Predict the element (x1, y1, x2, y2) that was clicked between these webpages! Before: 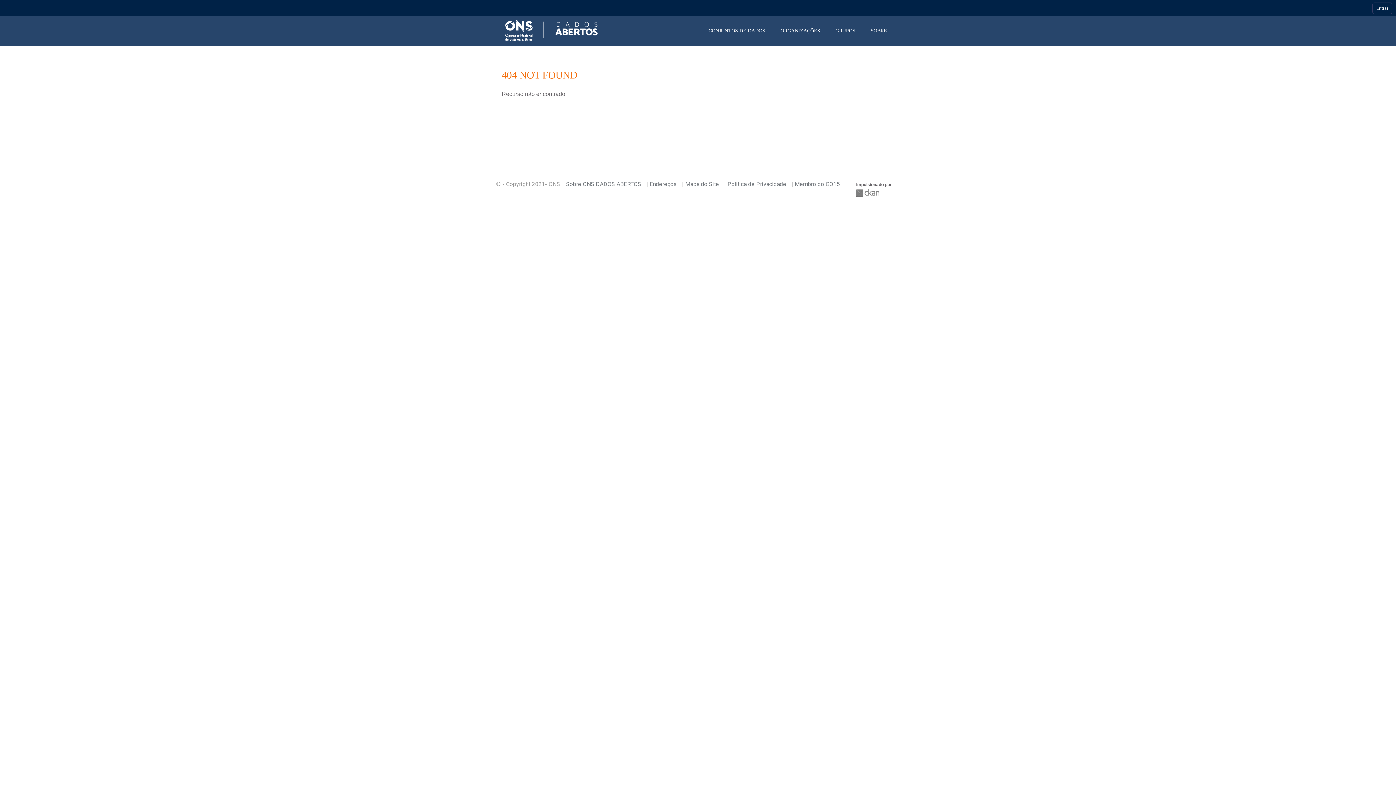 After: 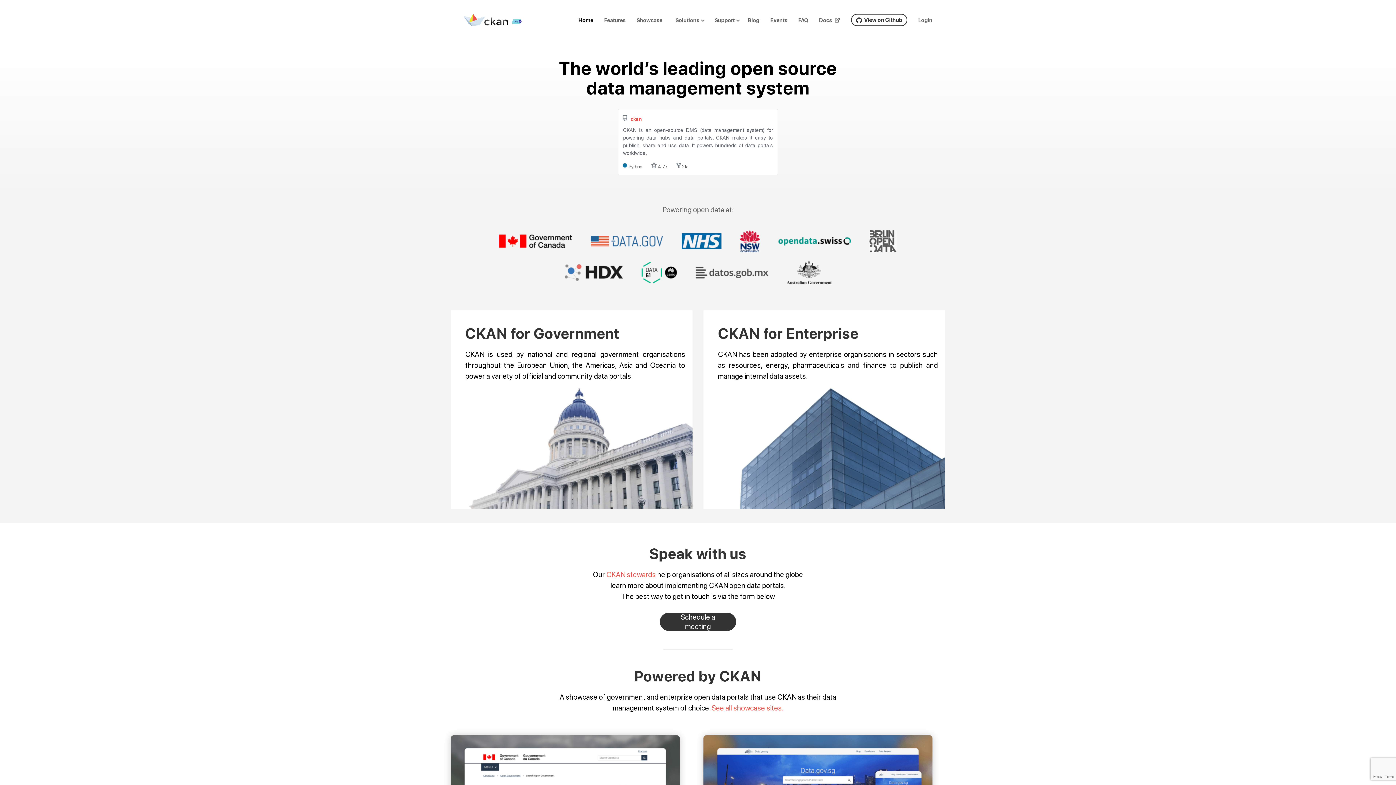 Action: bbox: (856, 189, 881, 196) label: CKAN